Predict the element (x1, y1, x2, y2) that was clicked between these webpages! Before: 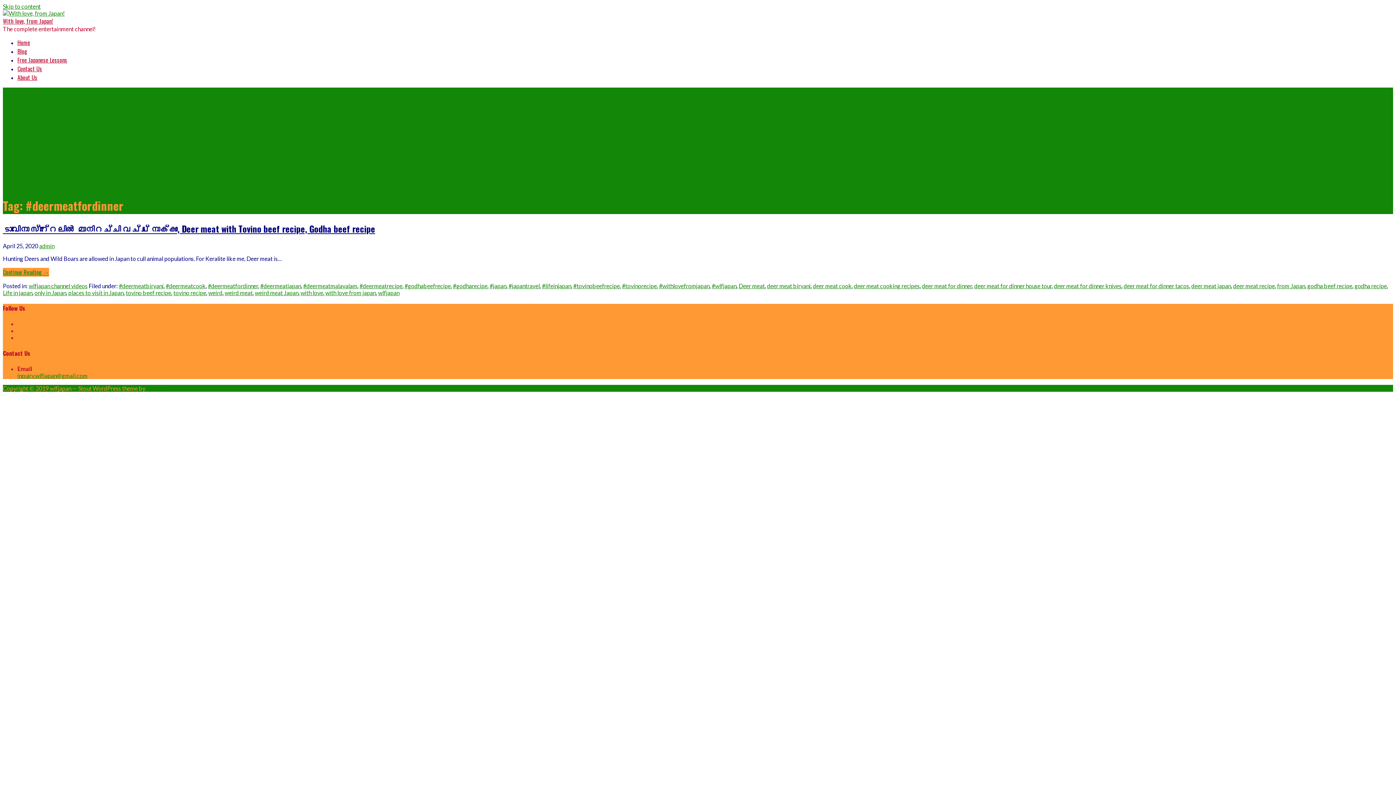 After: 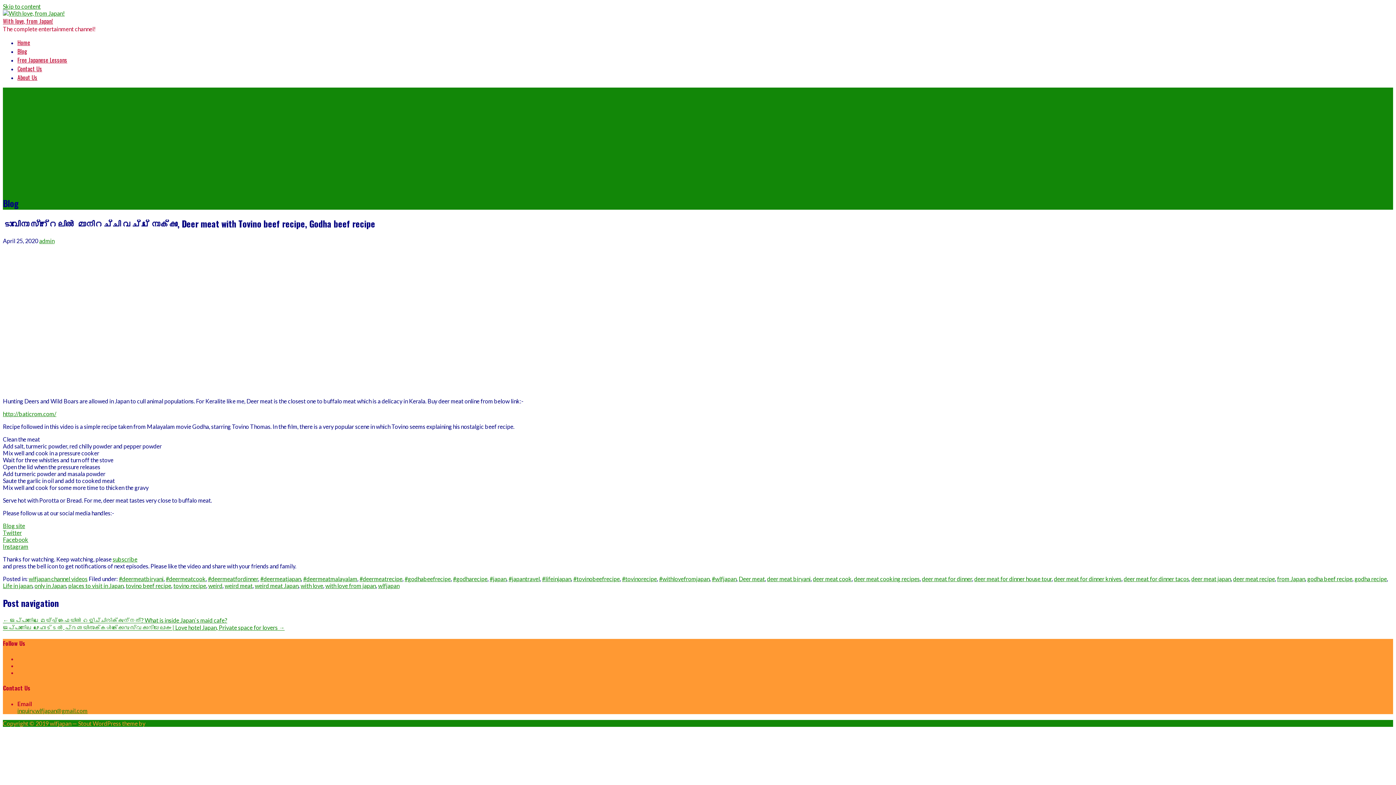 Action: bbox: (2, 267, 49, 276) label: Continue reading ടോവിനോ സ്റ്റൈലിൽ മാനിറച്ചി വച്ച് നോക്കാം, Deer meat with Tovino beef recipe, Godha beef recipe